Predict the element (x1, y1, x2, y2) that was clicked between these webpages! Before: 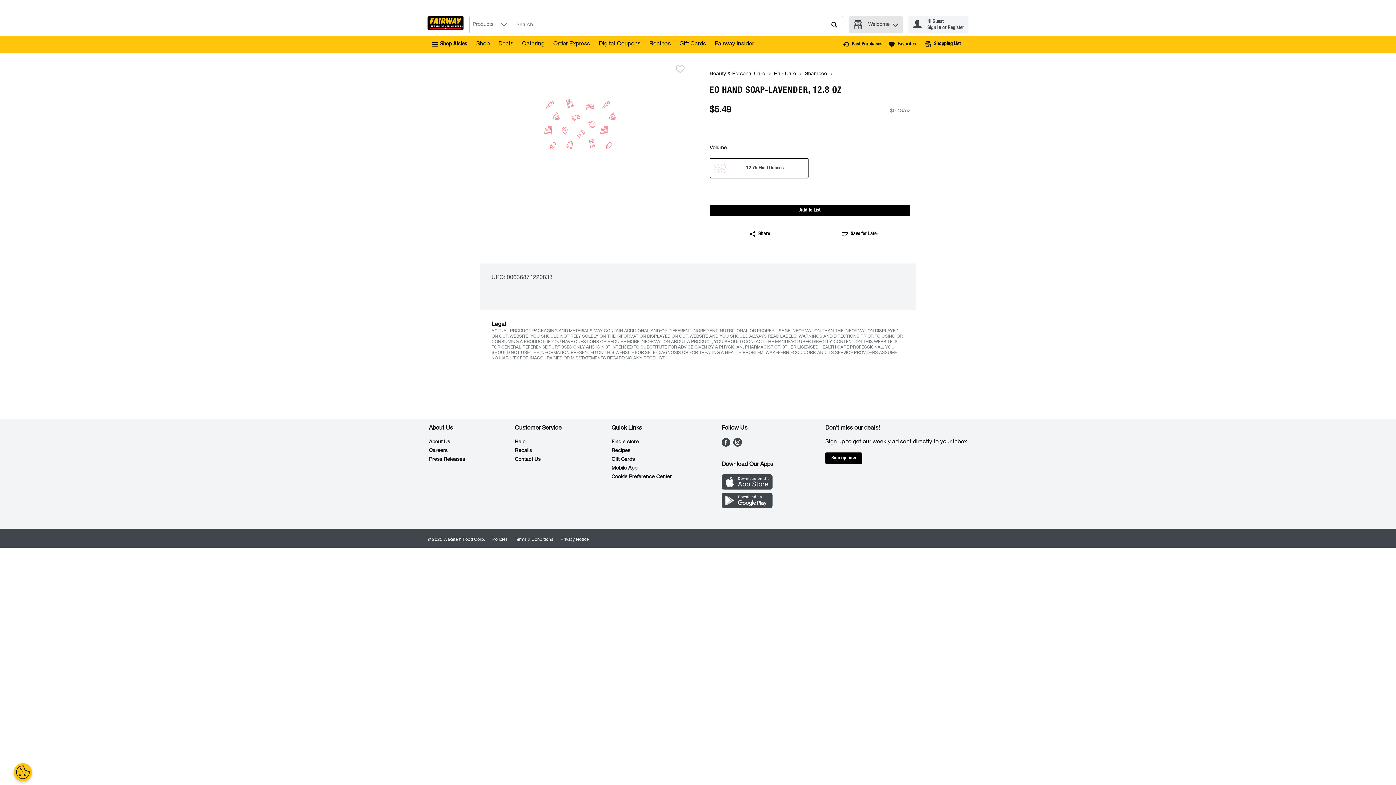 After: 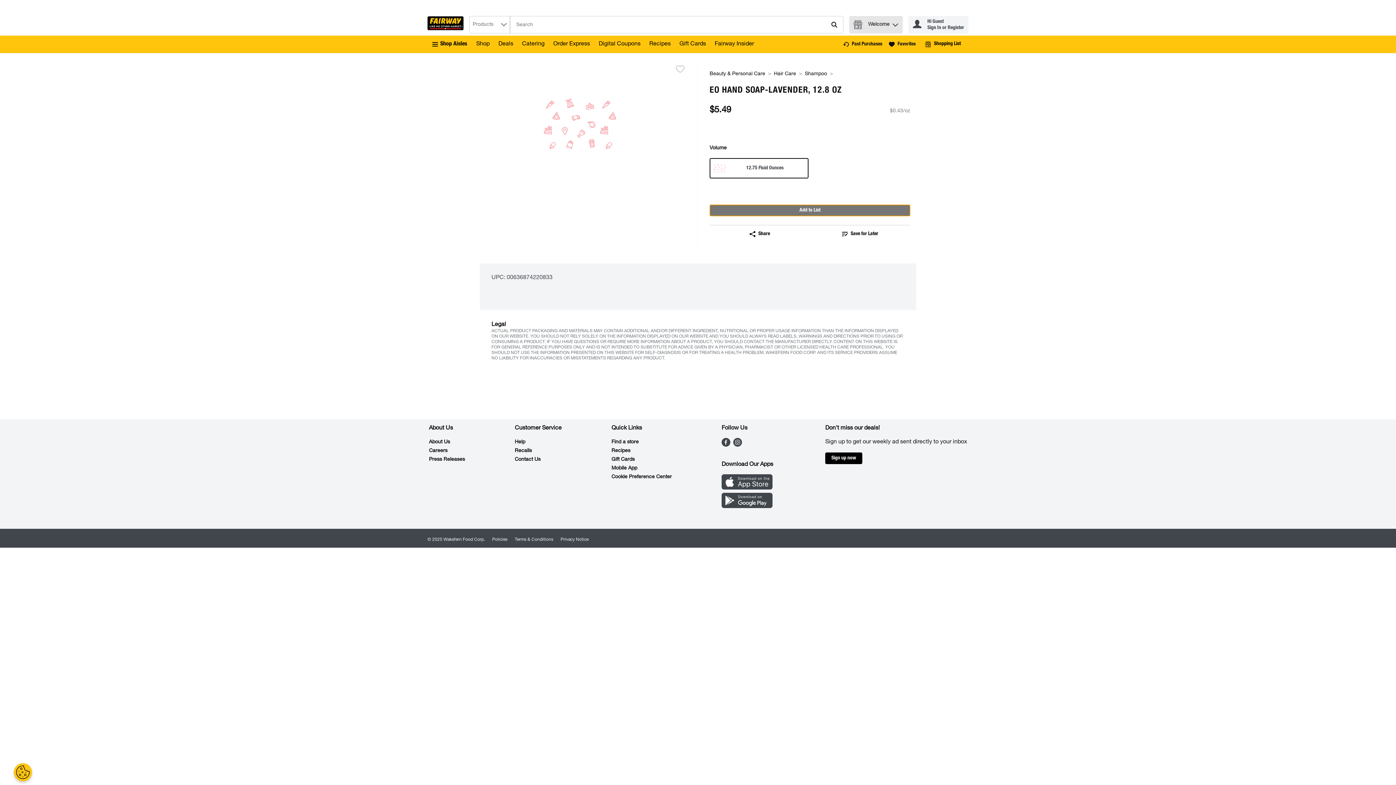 Action: label: Add to List Eo Hand Soap-Lavender, 12.8 oz $5.49 bbox: (709, 204, 910, 216)